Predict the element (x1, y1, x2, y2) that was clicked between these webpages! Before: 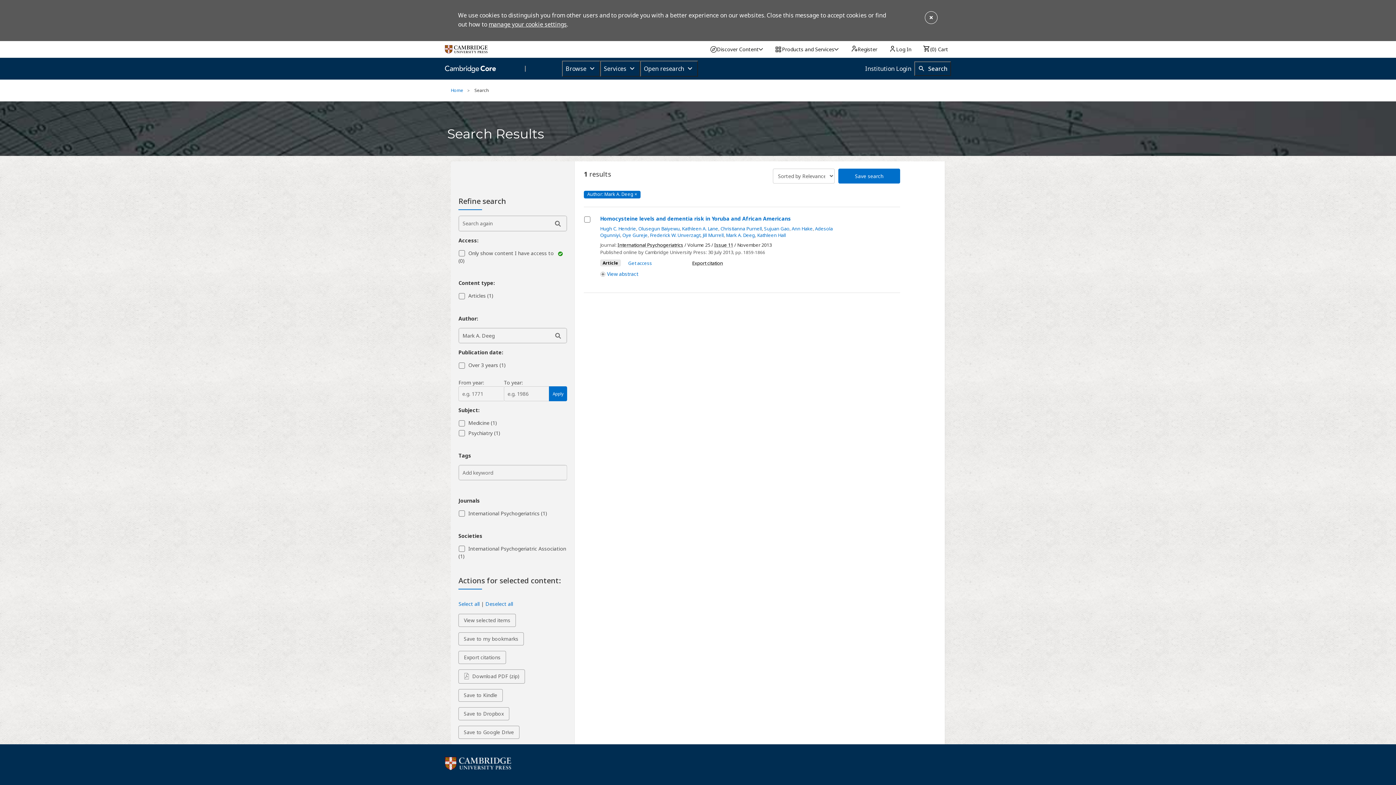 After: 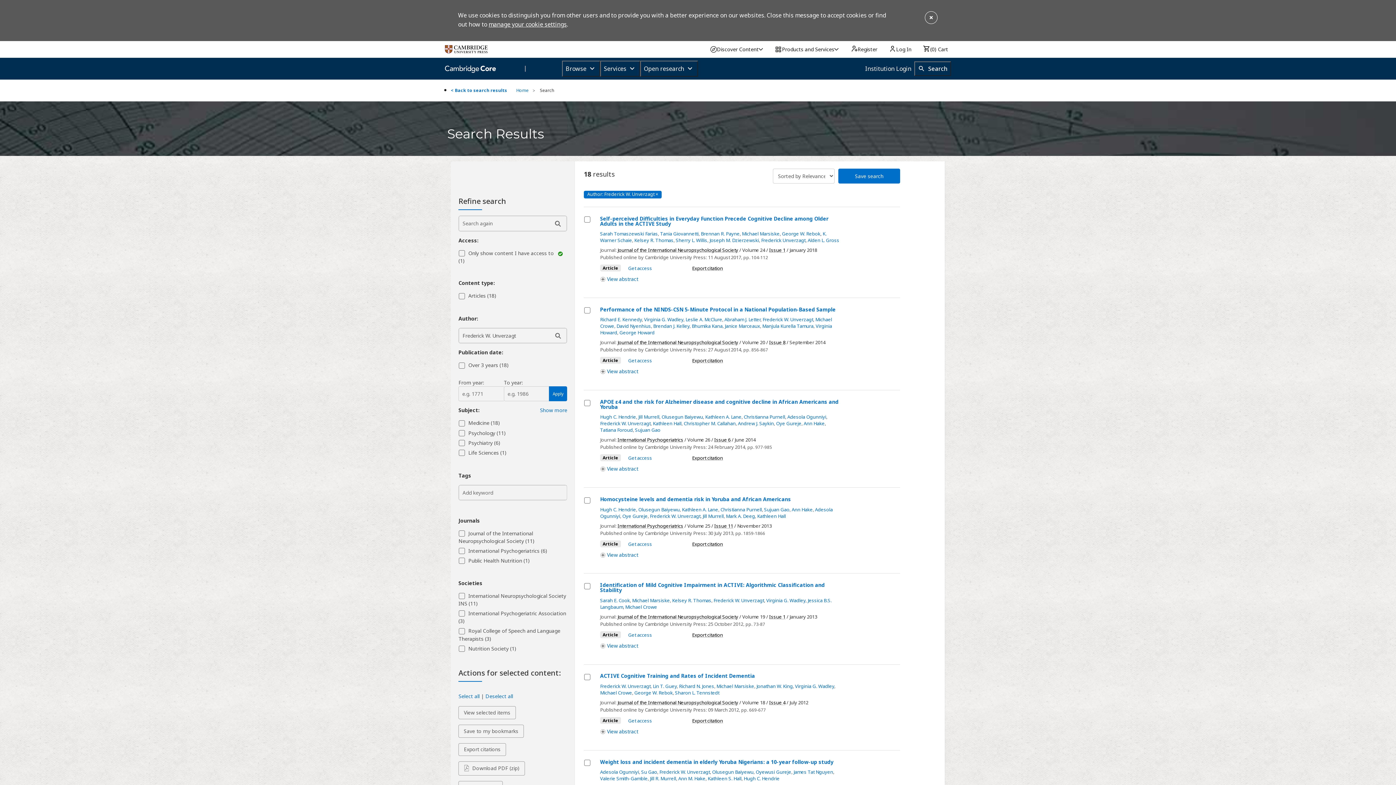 Action: bbox: (650, 232, 700, 238) label: Frederick W. Unverzagt